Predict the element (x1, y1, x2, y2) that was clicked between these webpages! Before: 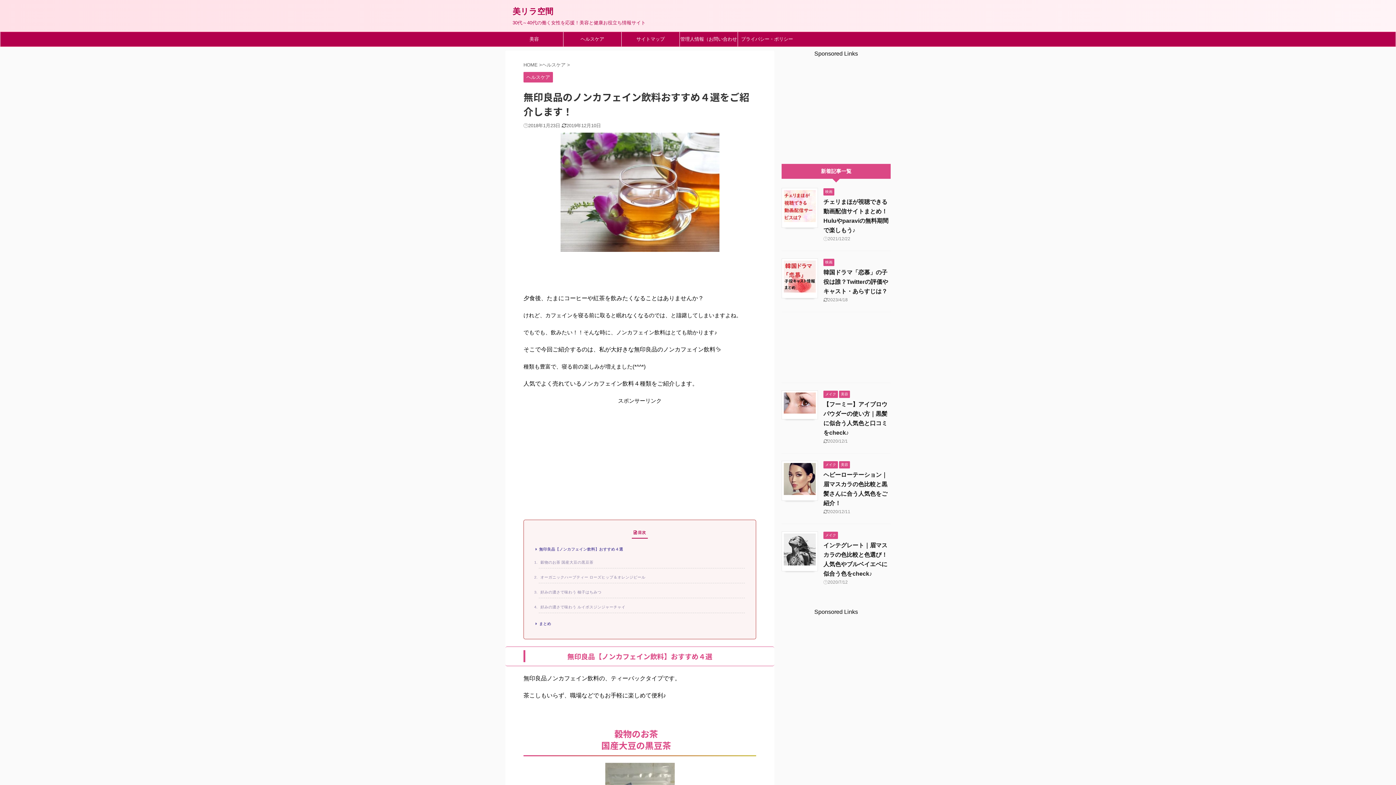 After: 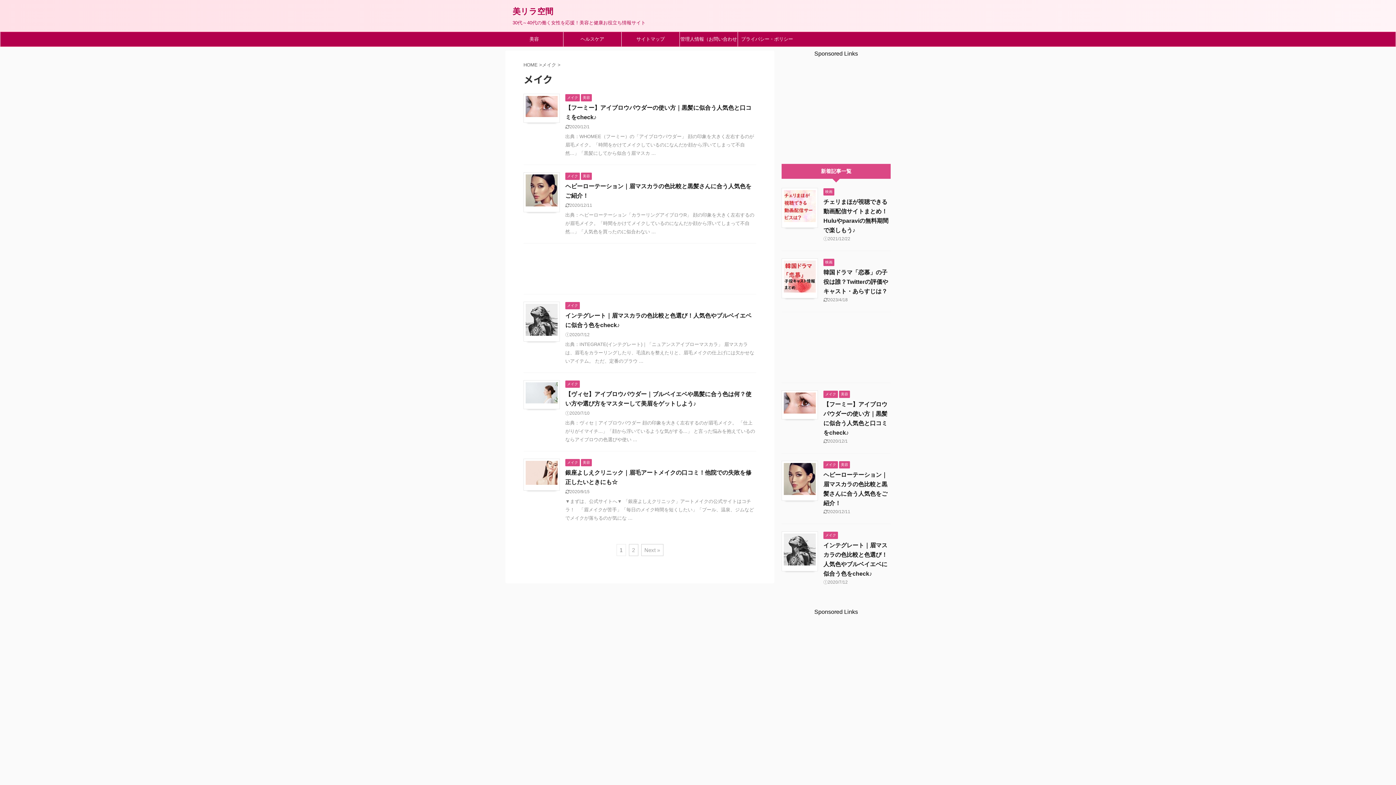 Action: bbox: (823, 532, 838, 537) label: メイク